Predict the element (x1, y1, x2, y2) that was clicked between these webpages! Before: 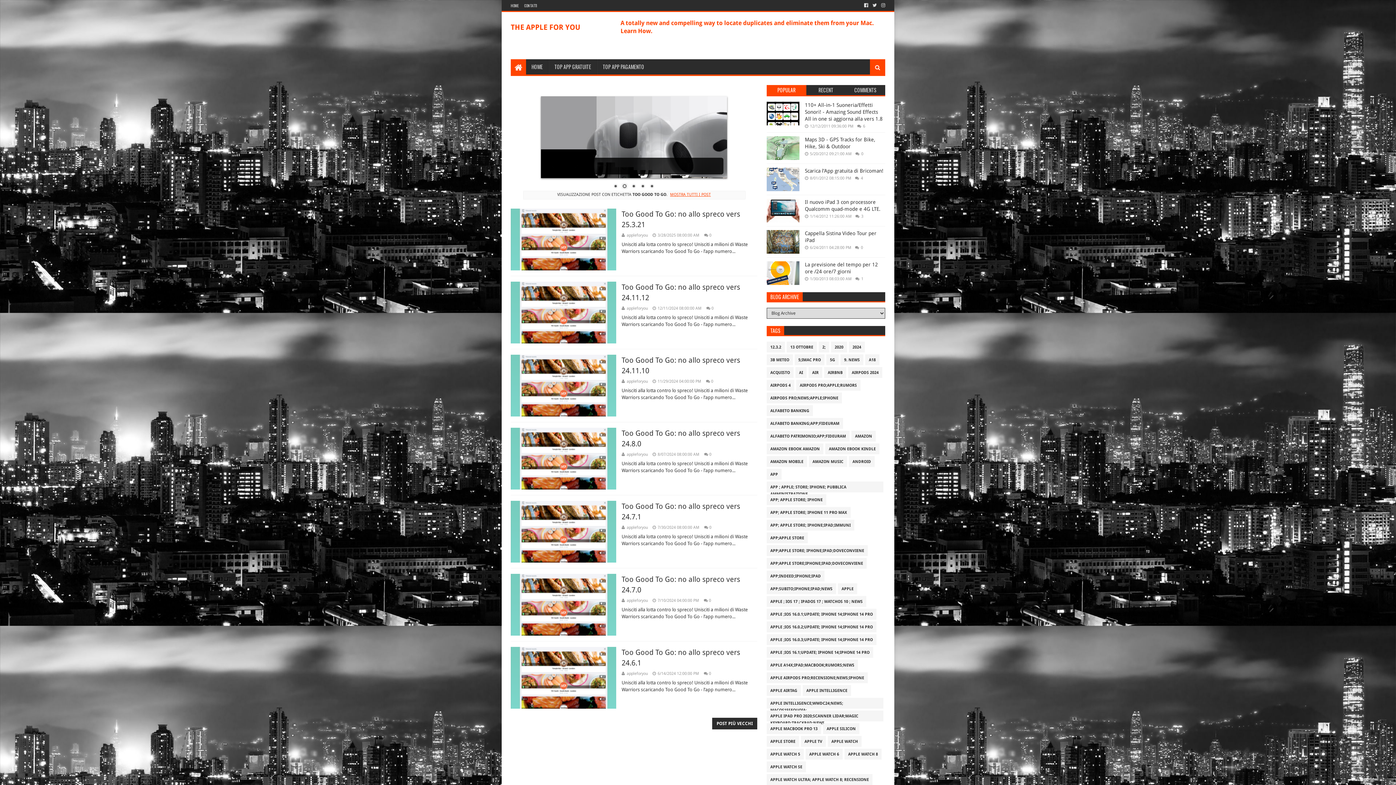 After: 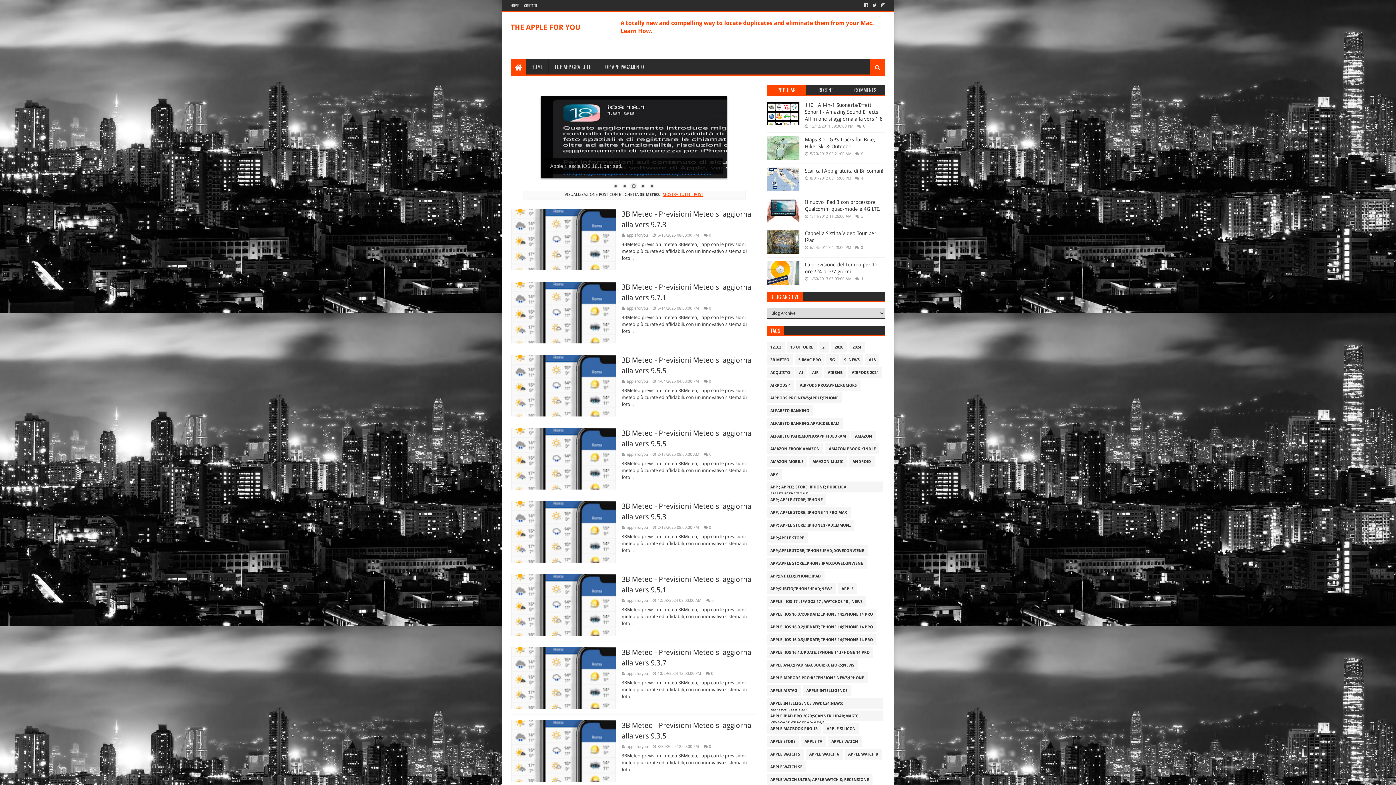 Action: bbox: (766, 354, 793, 365) label: 3B METEO